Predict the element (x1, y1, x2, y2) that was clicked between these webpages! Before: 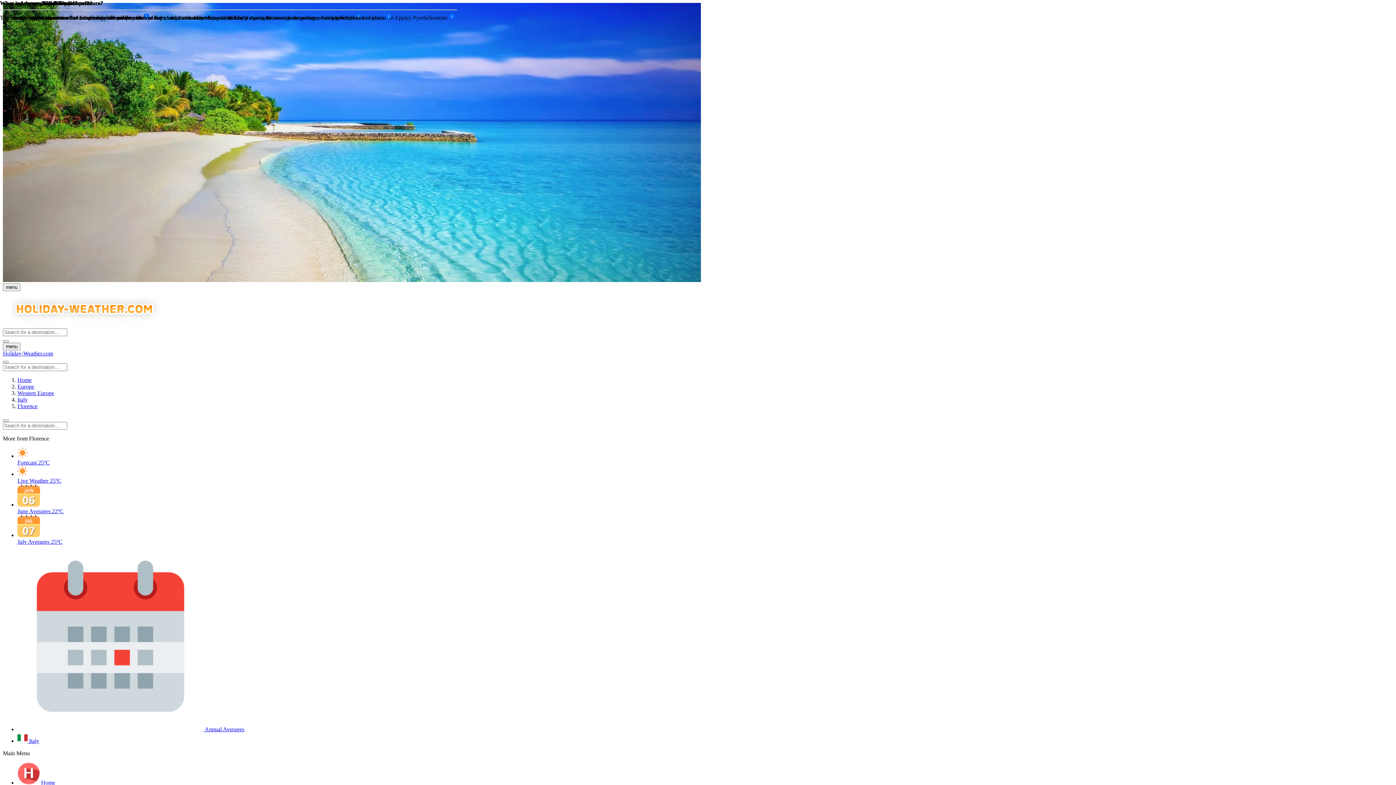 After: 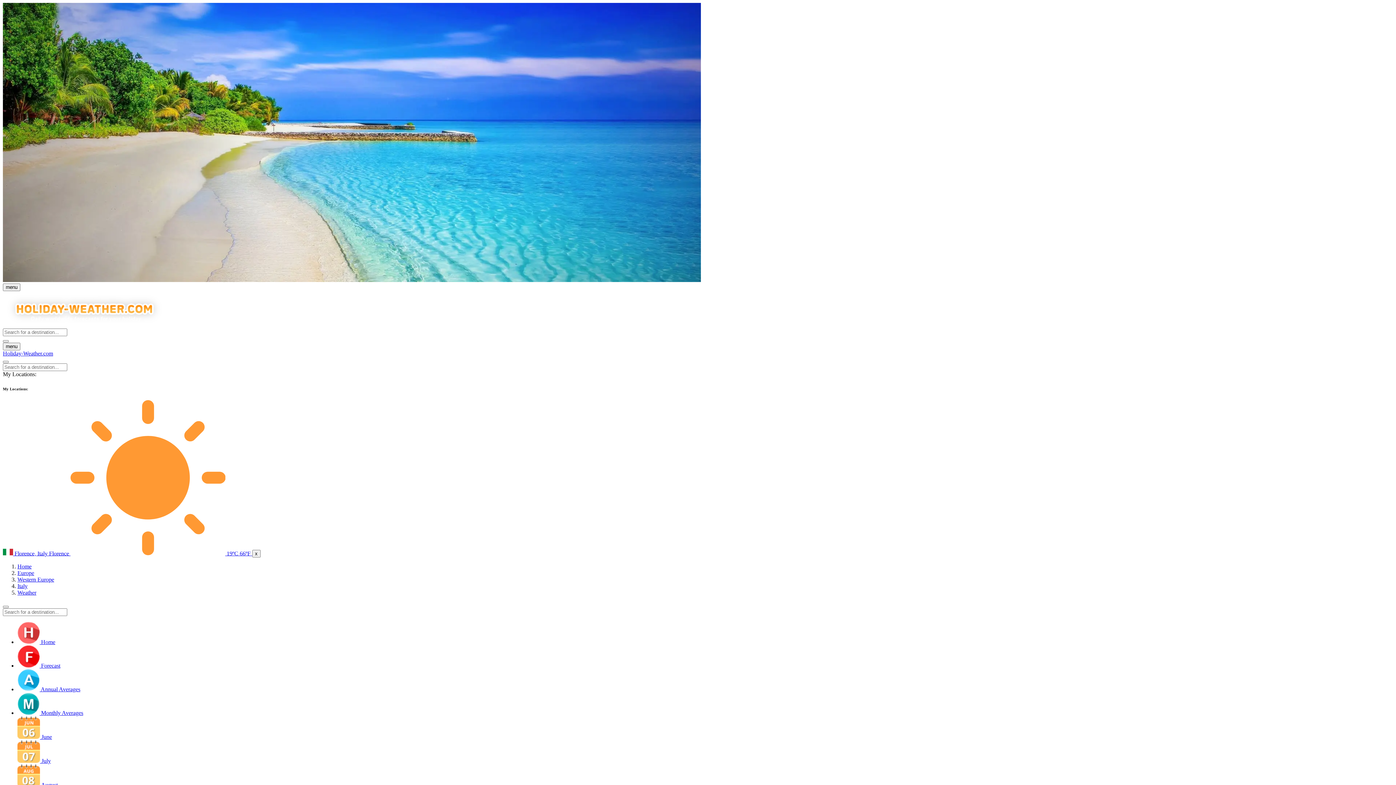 Action: bbox: (17, 396, 27, 402) label: Italy